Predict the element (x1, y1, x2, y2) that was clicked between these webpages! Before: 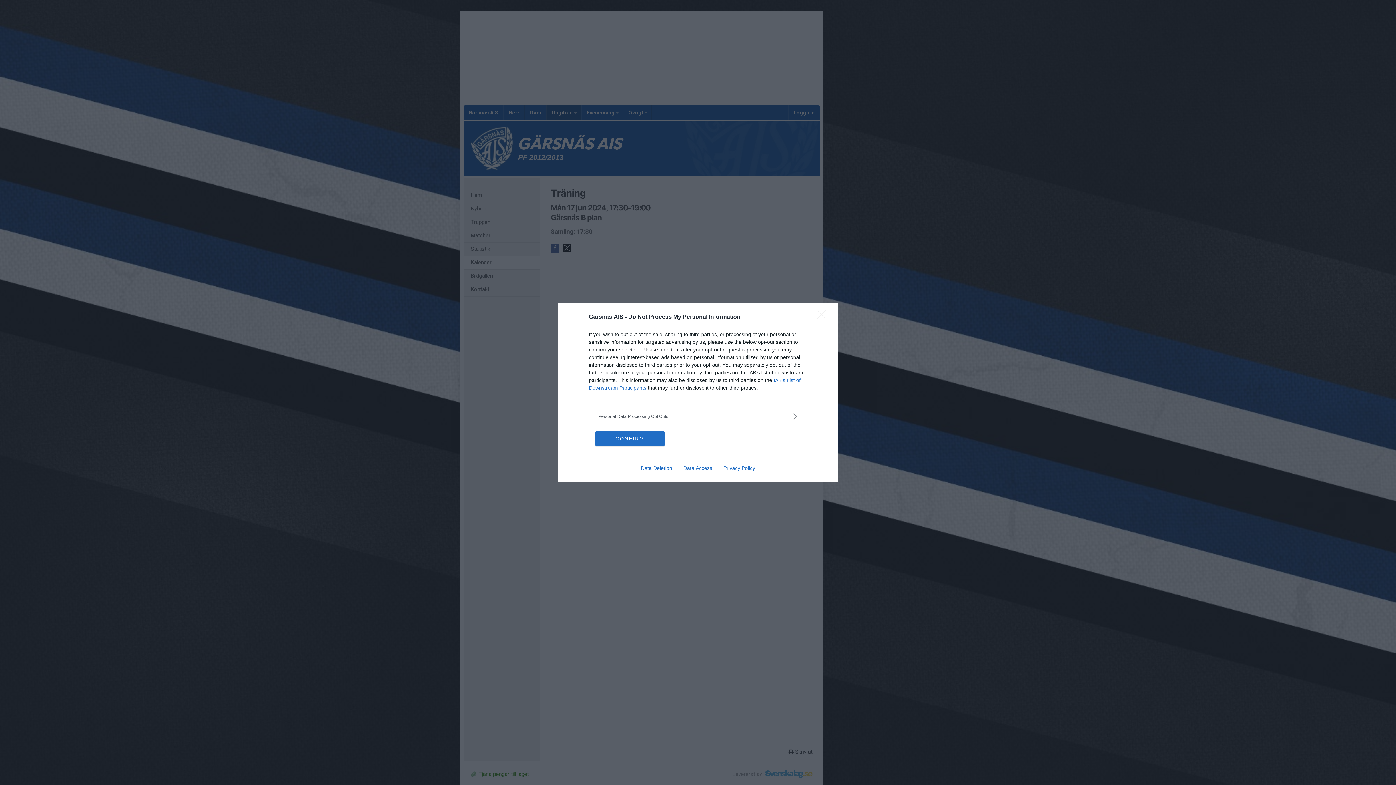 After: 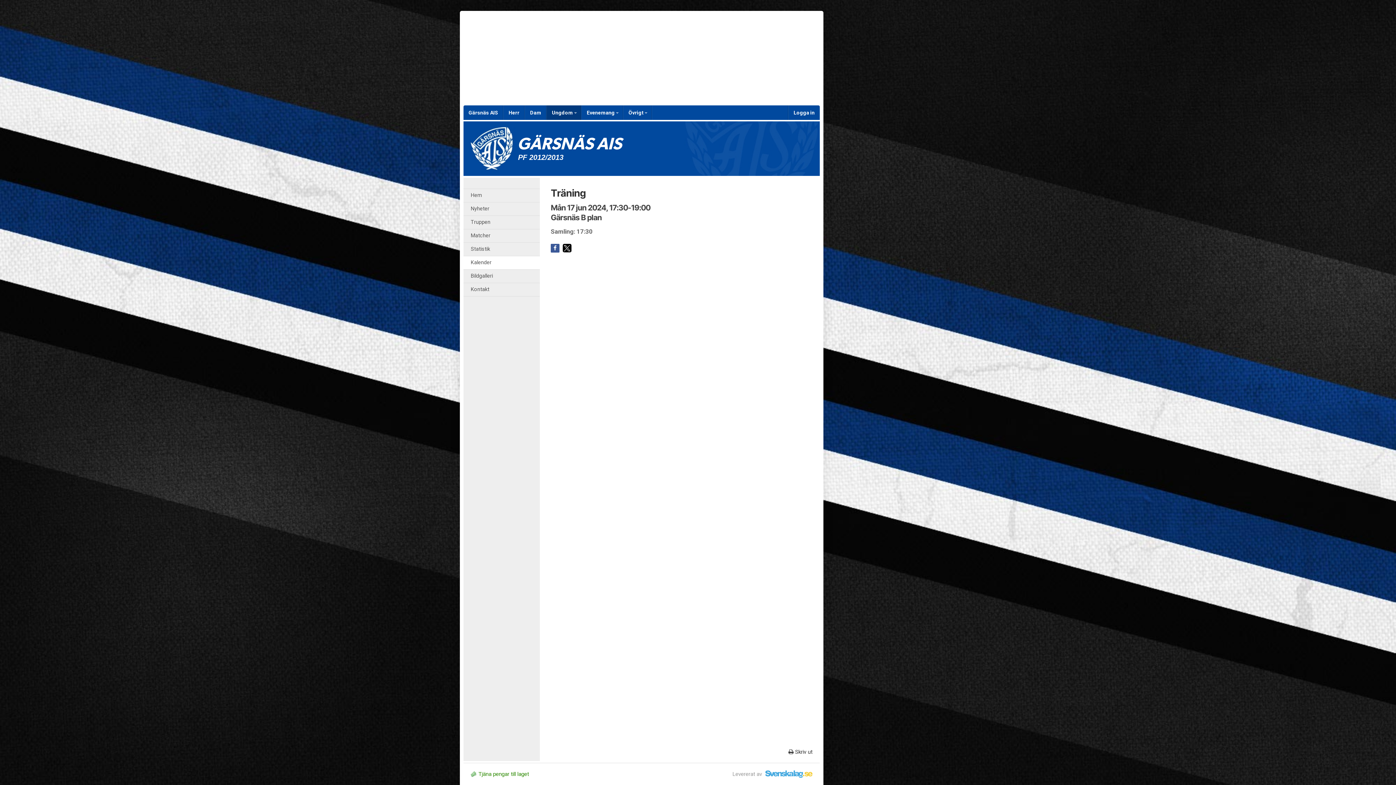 Action: label: CONFIRM bbox: (595, 431, 664, 446)